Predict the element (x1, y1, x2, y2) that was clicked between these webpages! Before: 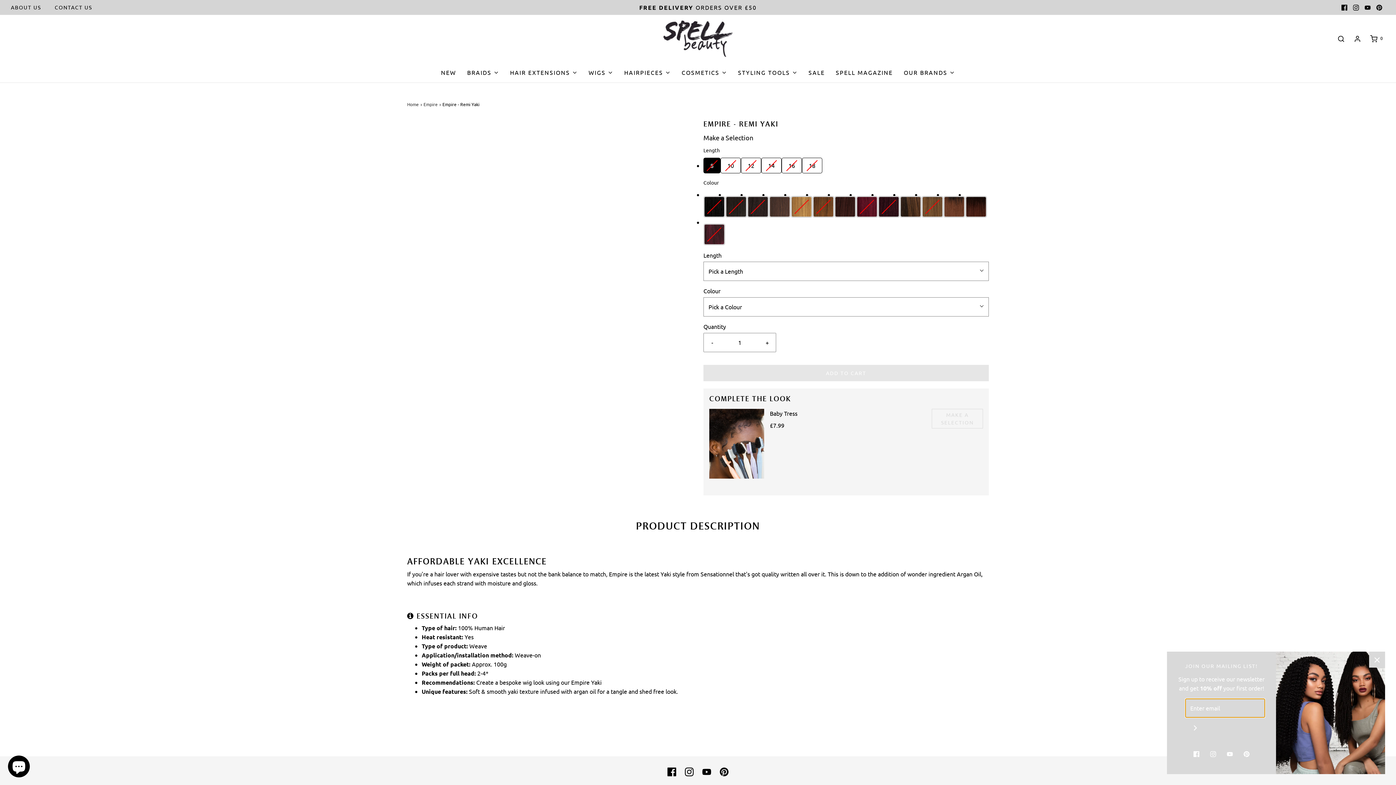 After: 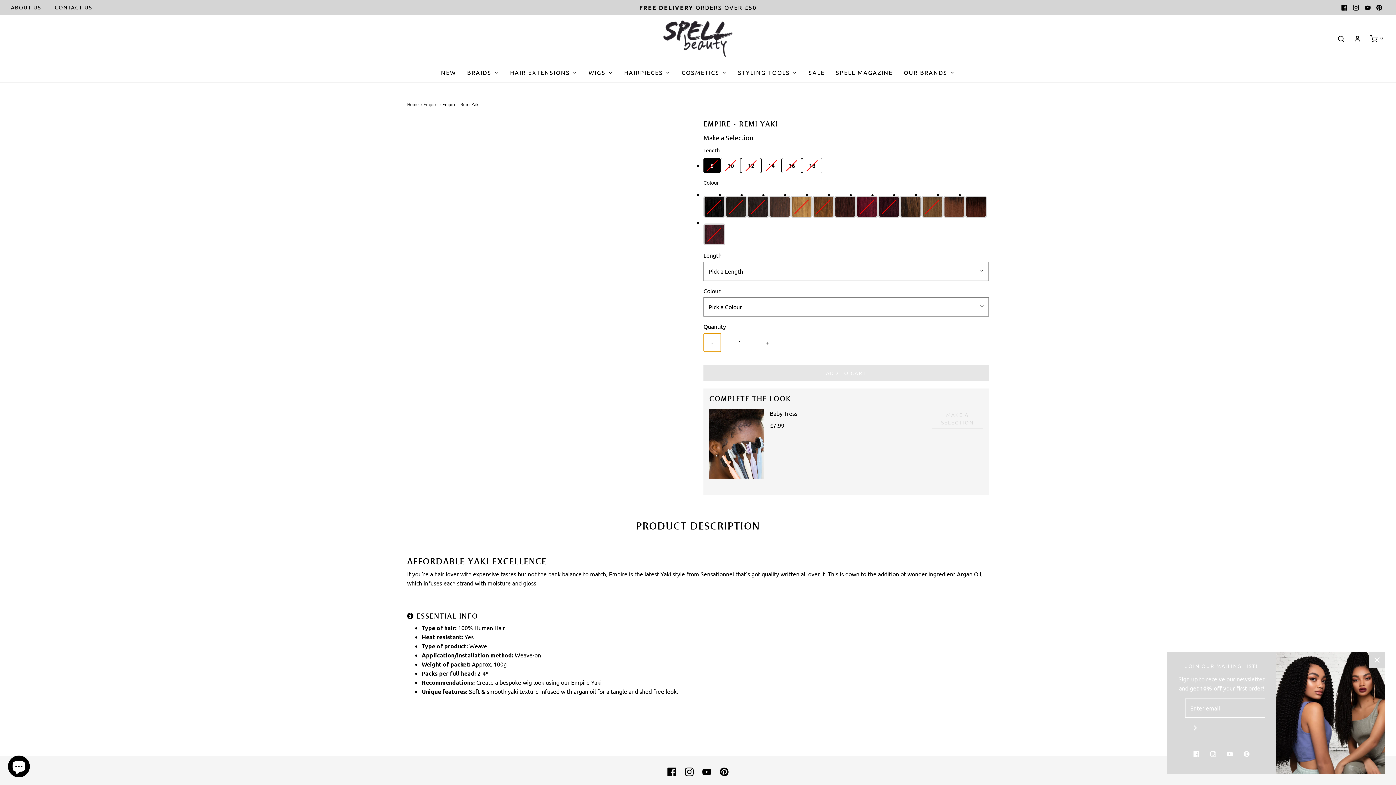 Action: label: Reduce item quantity by one bbox: (704, 333, 721, 352)